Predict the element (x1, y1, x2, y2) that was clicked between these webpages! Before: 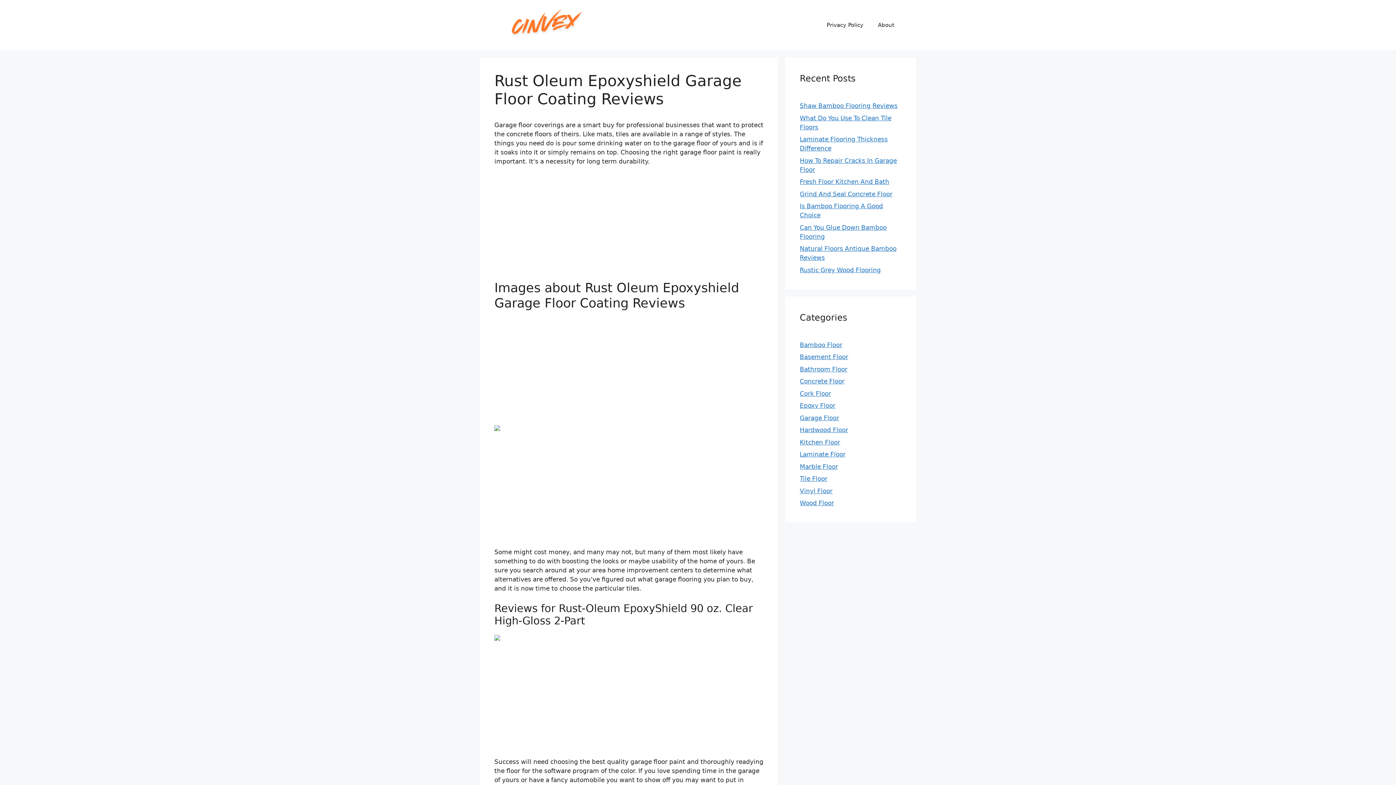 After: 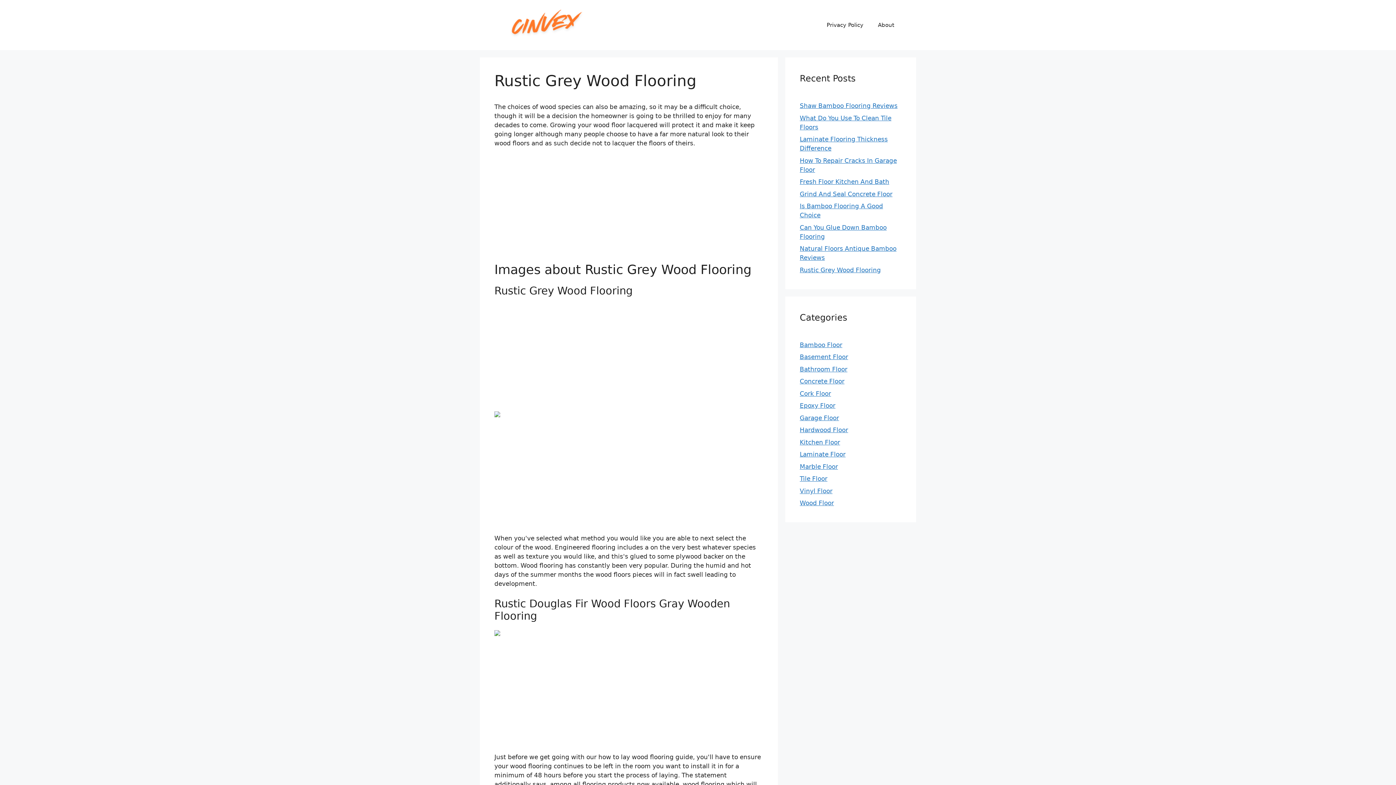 Action: bbox: (800, 266, 881, 273) label: Rustic Grey Wood Flooring